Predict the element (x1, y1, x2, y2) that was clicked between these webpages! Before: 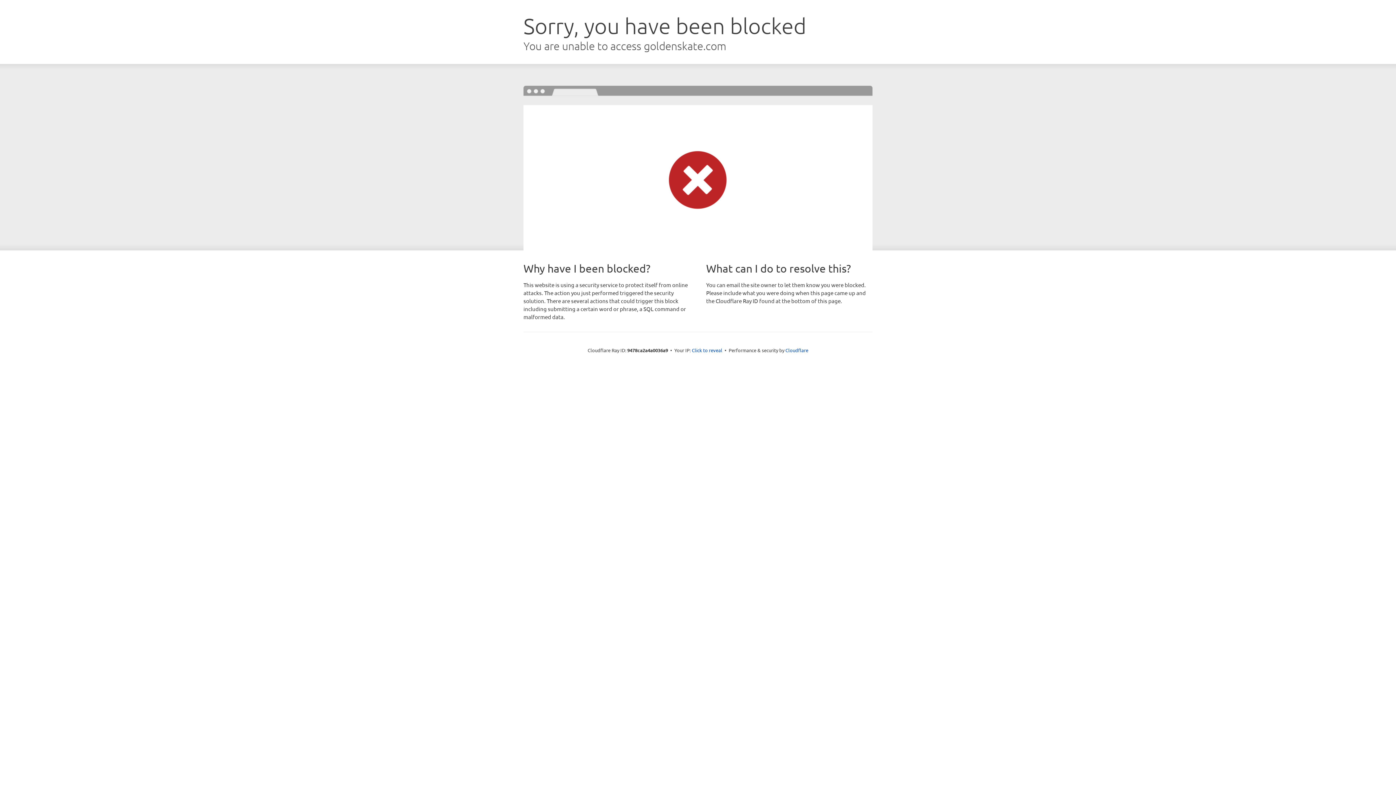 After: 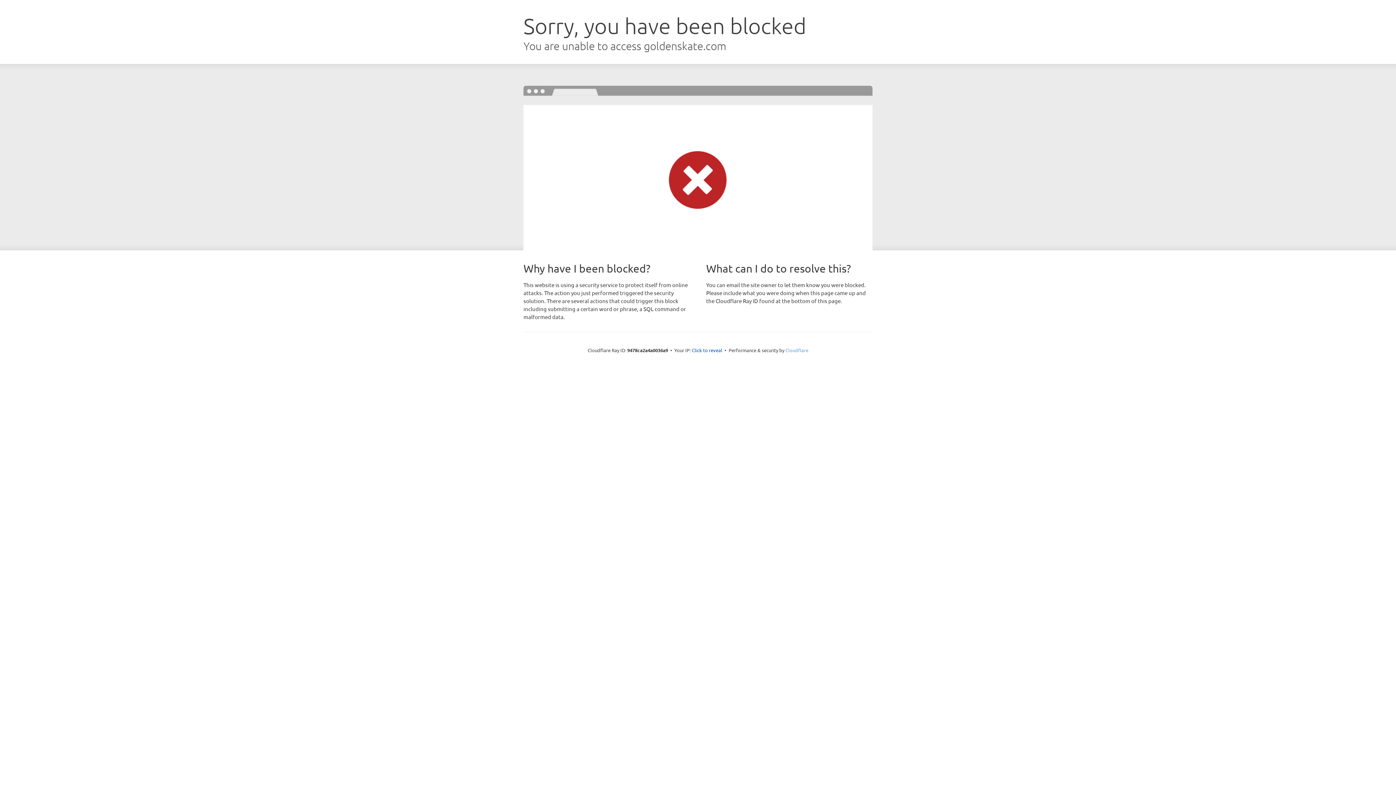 Action: bbox: (785, 347, 808, 353) label: Cloudflare